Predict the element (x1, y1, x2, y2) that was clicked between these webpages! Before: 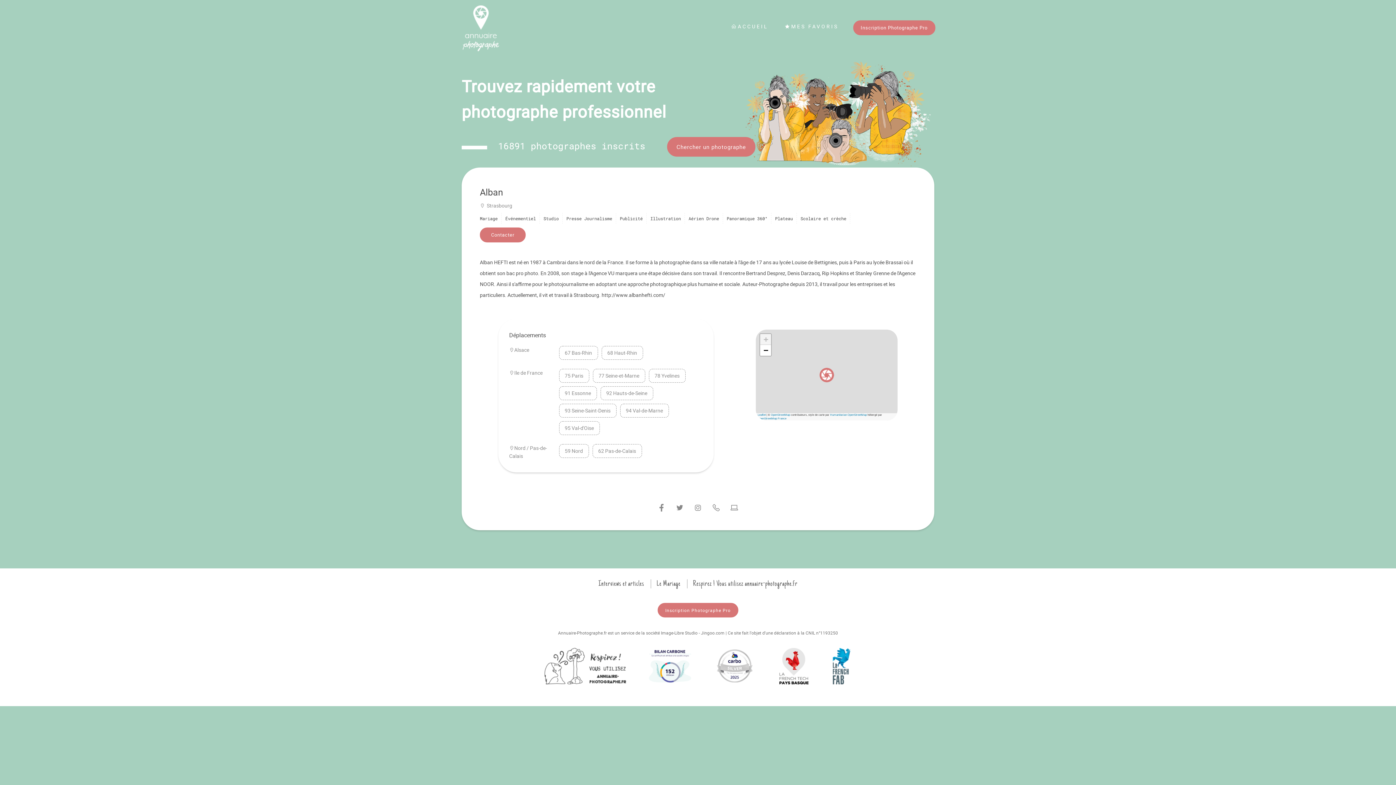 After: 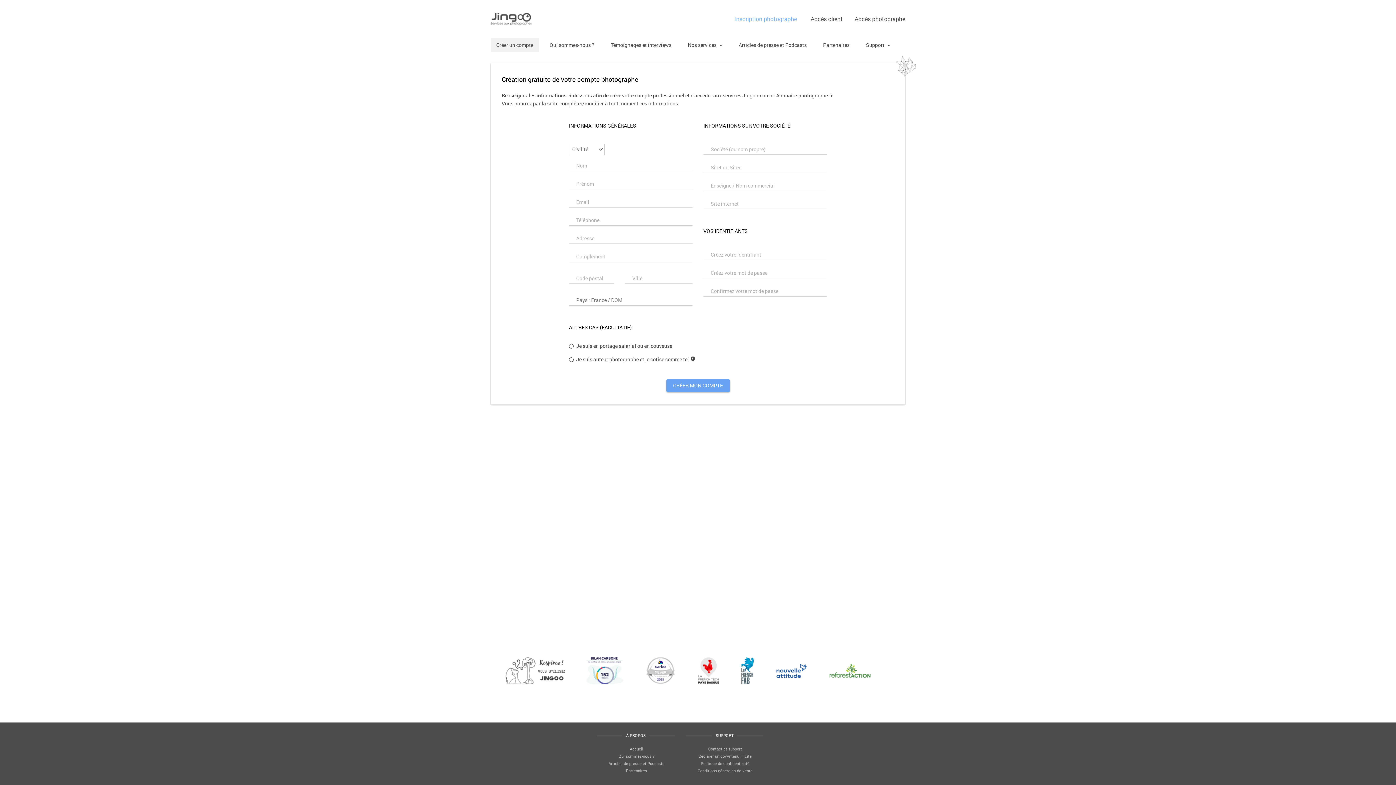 Action: label: Inscription Photographe Pro bbox: (657, 603, 738, 617)